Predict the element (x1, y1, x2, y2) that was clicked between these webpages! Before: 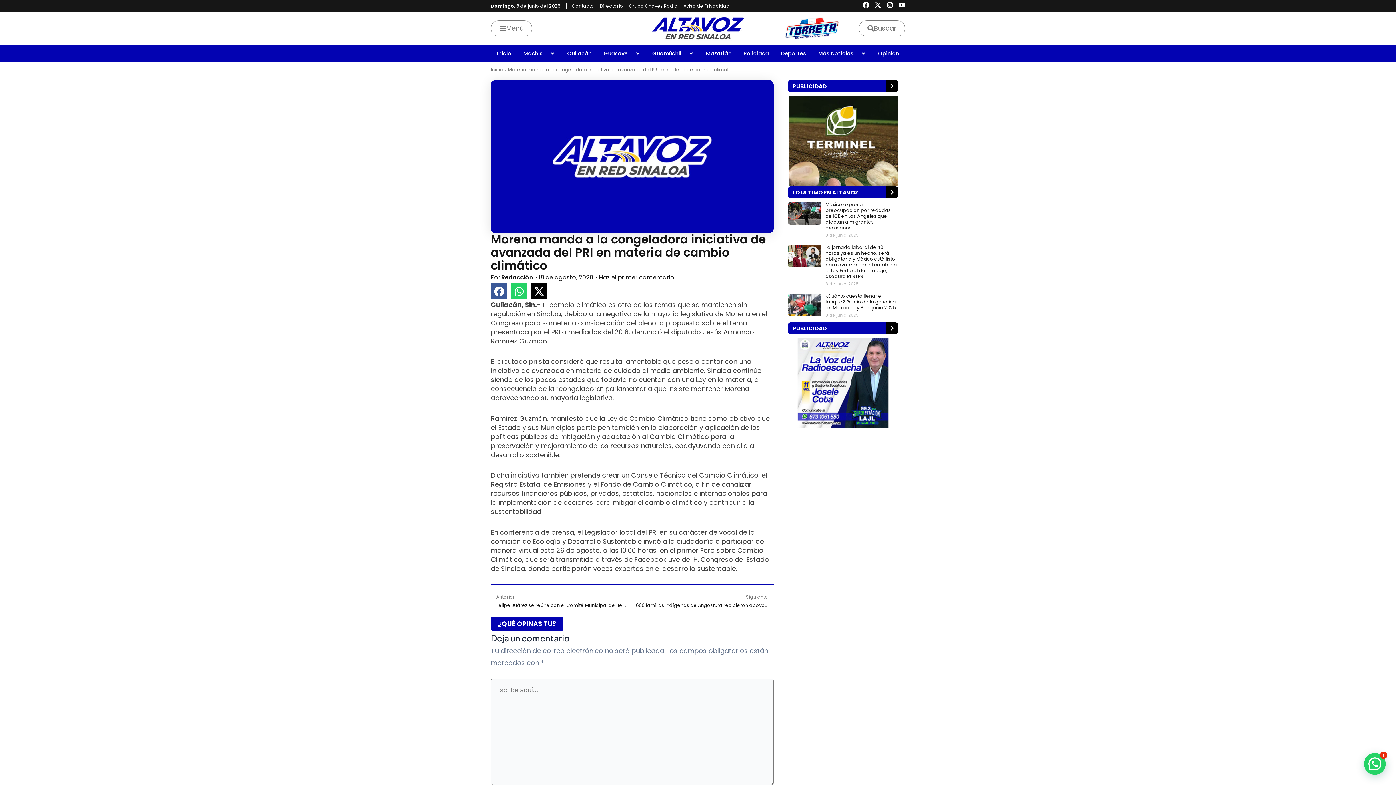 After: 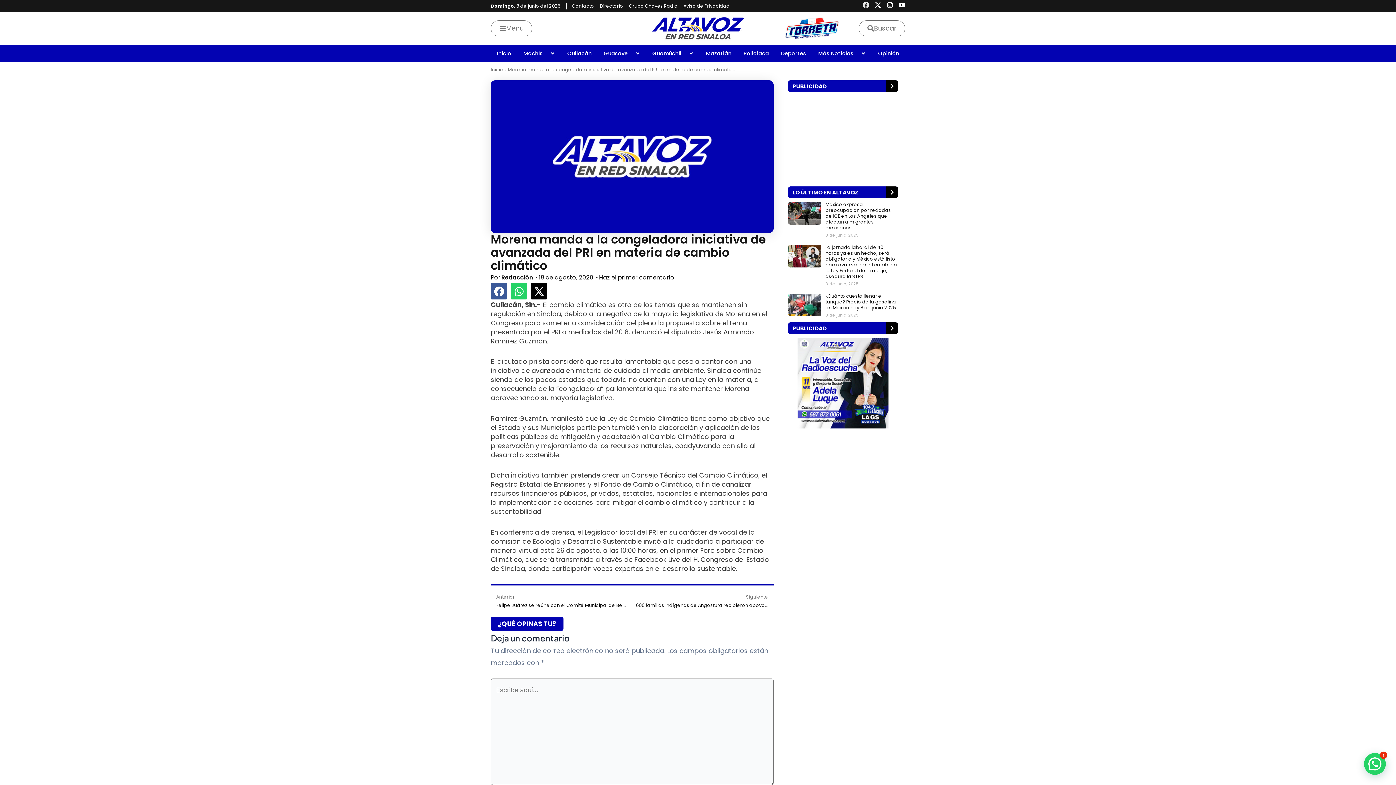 Action: bbox: (862, 1, 869, 8) label: Facebook